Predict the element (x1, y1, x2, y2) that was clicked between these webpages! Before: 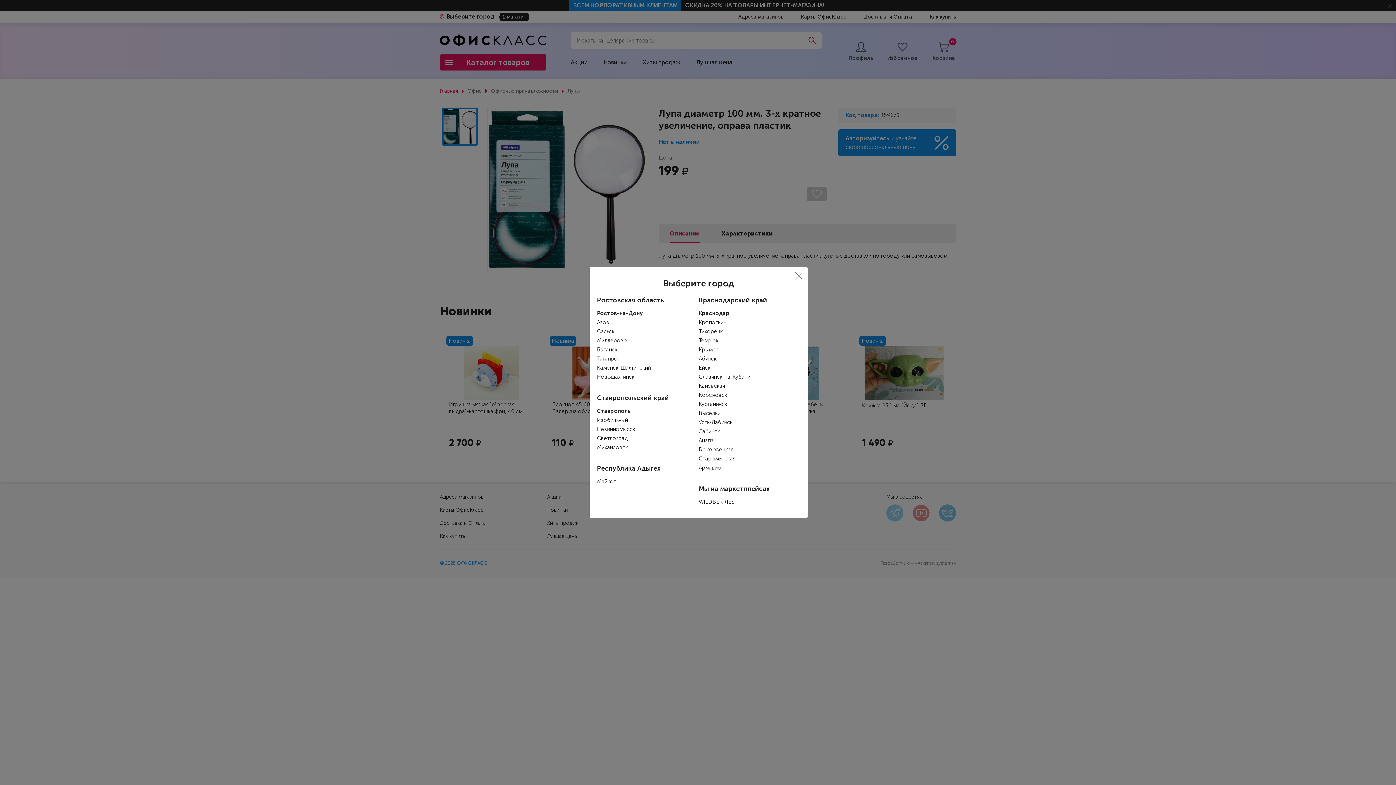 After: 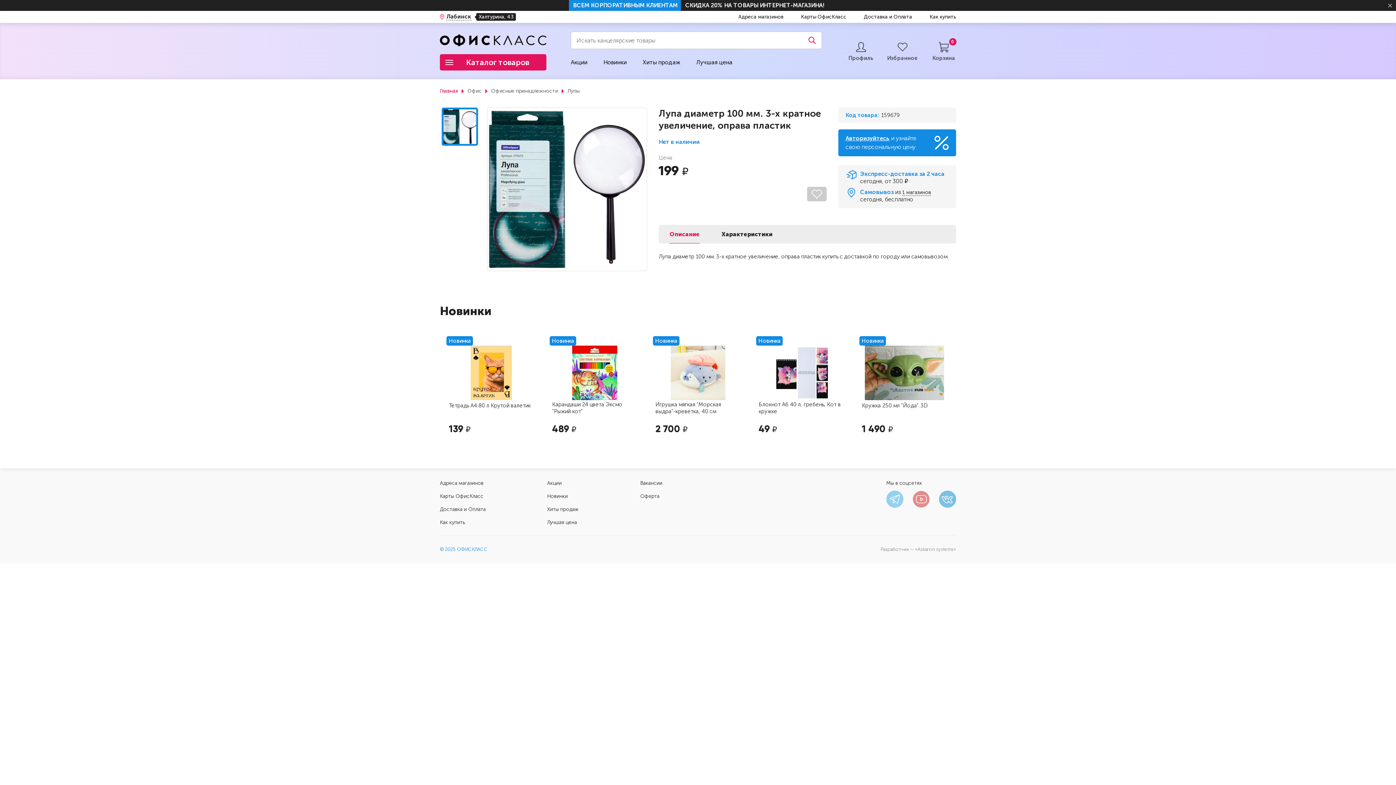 Action: label: Лабинск bbox: (698, 428, 720, 434)